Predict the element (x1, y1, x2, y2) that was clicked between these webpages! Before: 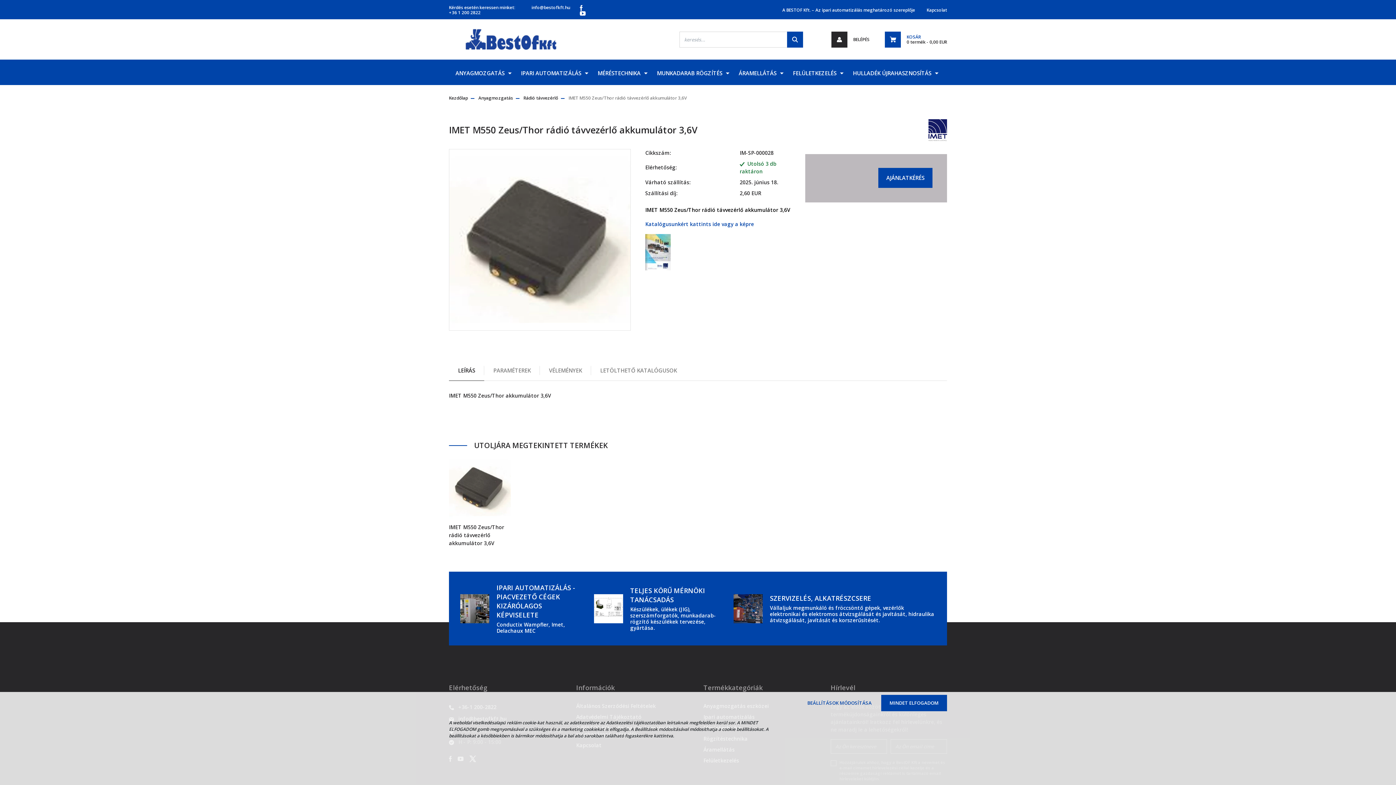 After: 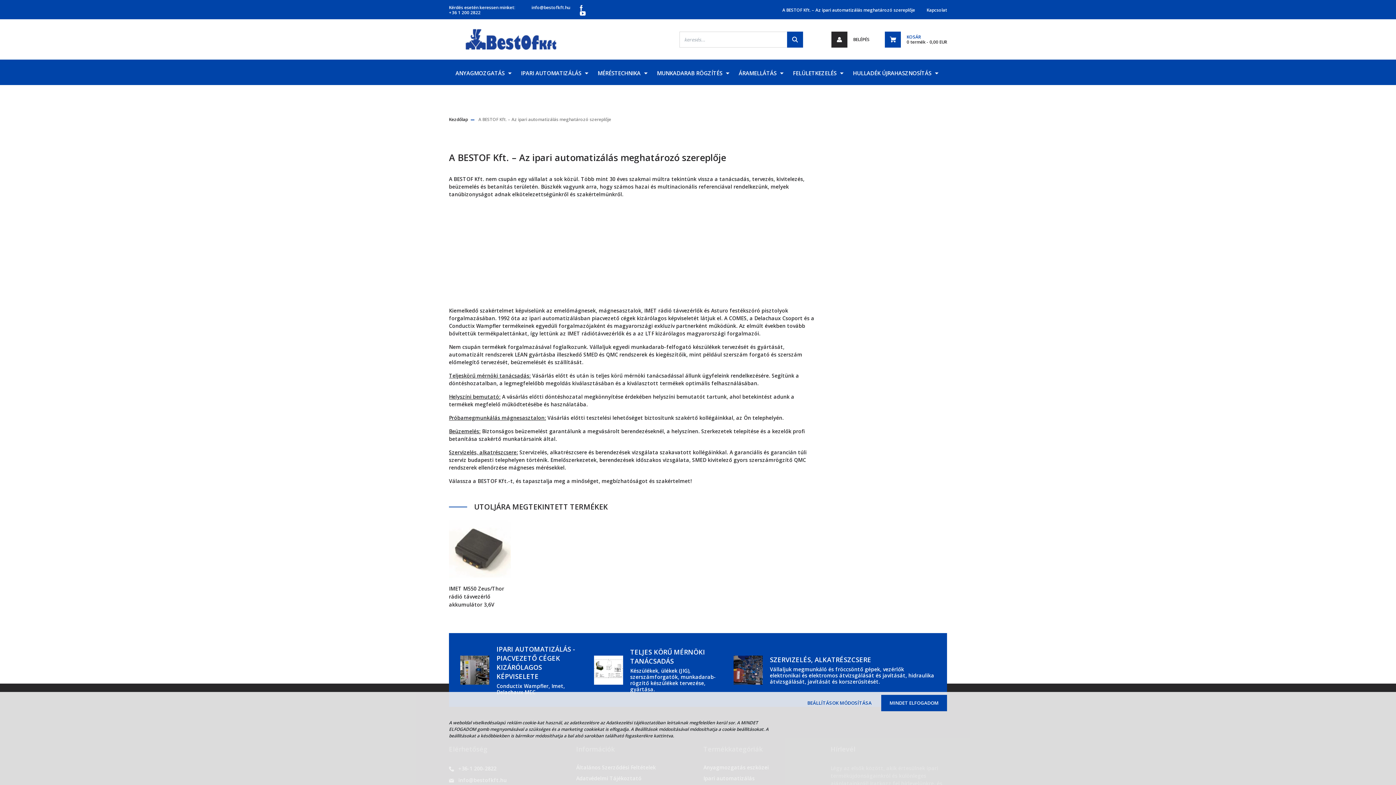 Action: label: A BESTOF Kft. – Az ipari automatizálás meghatározó szereplője bbox: (776, 1, 921, 19)